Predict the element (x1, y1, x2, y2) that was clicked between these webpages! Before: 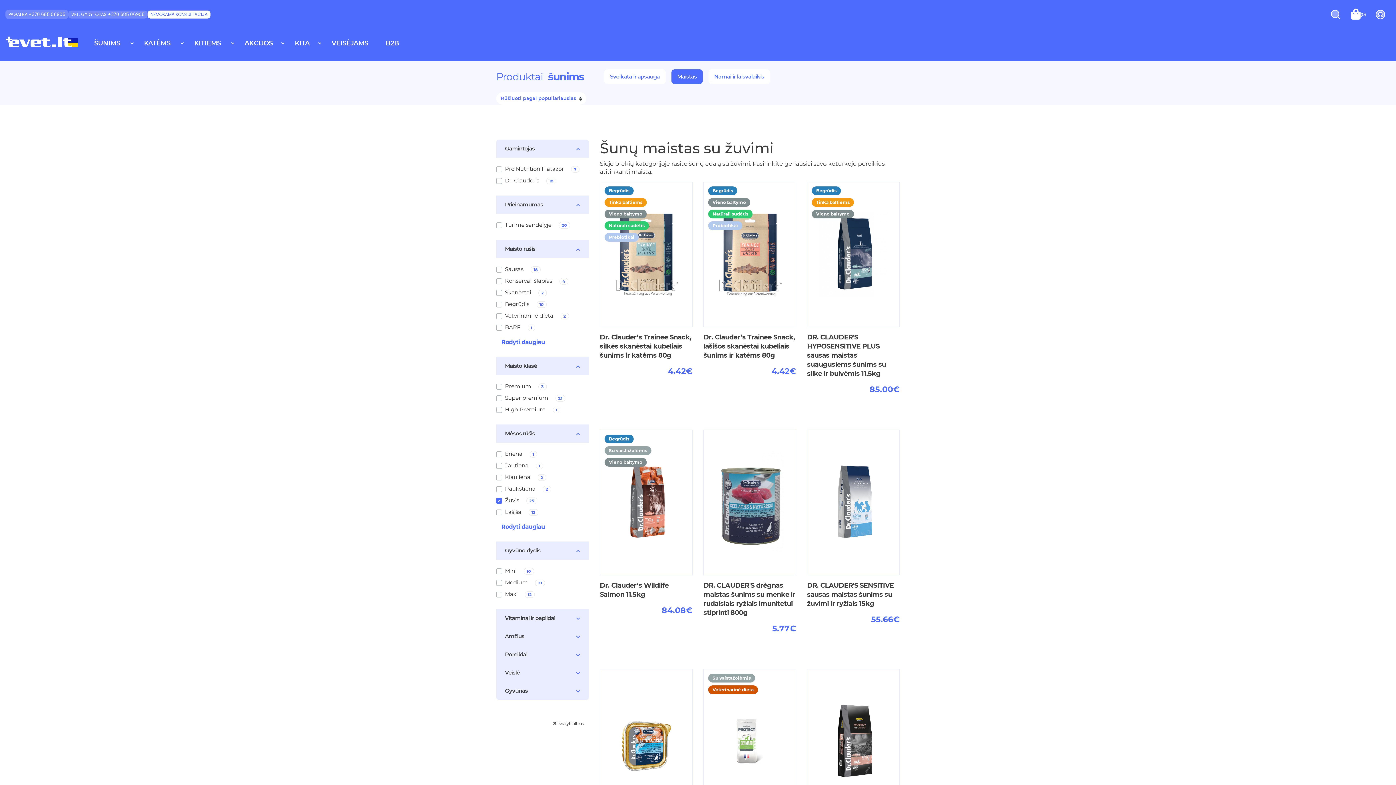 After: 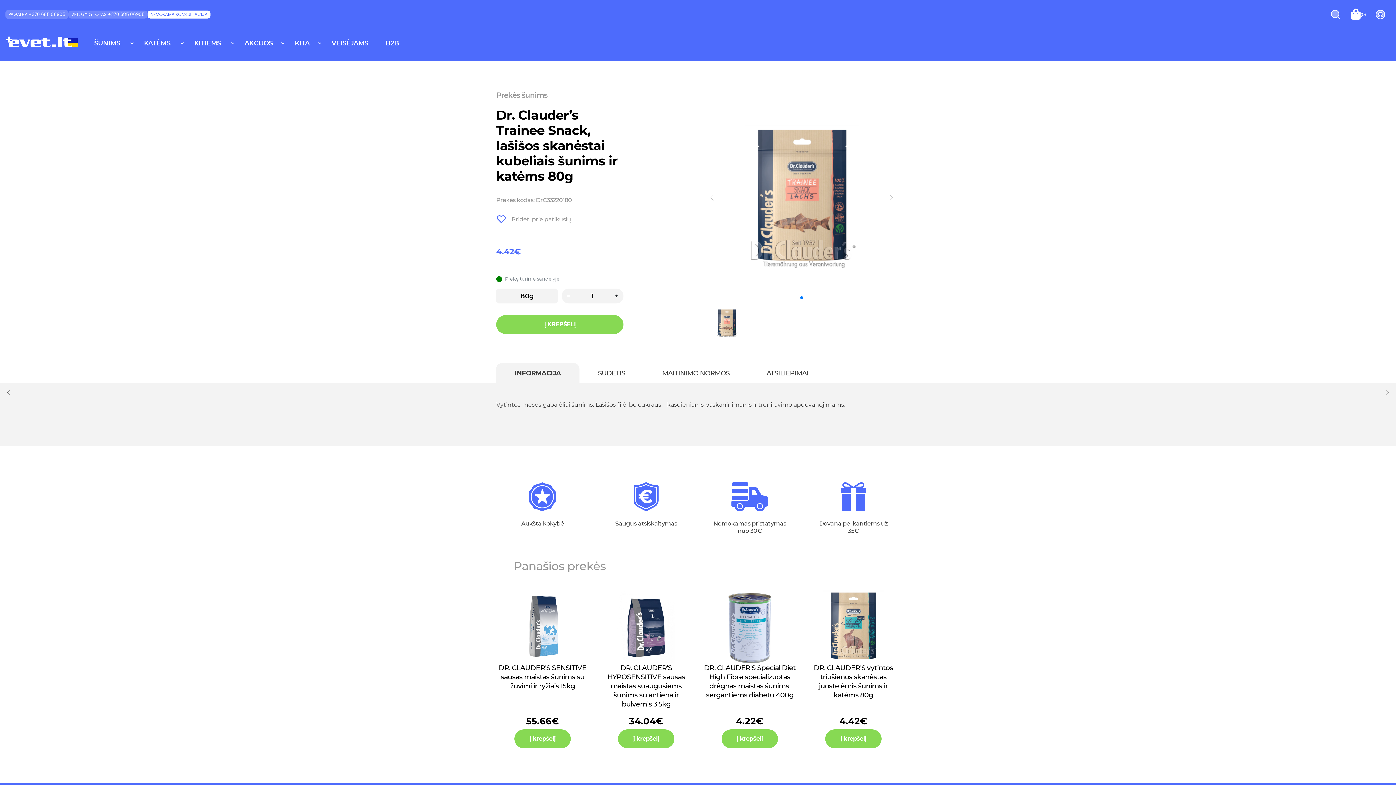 Action: bbox: (703, 332, 796, 360) label: Dr. Clauder’s Trainee Snack, lašišos skanėstai kubeliais šunims ir katėms 80g